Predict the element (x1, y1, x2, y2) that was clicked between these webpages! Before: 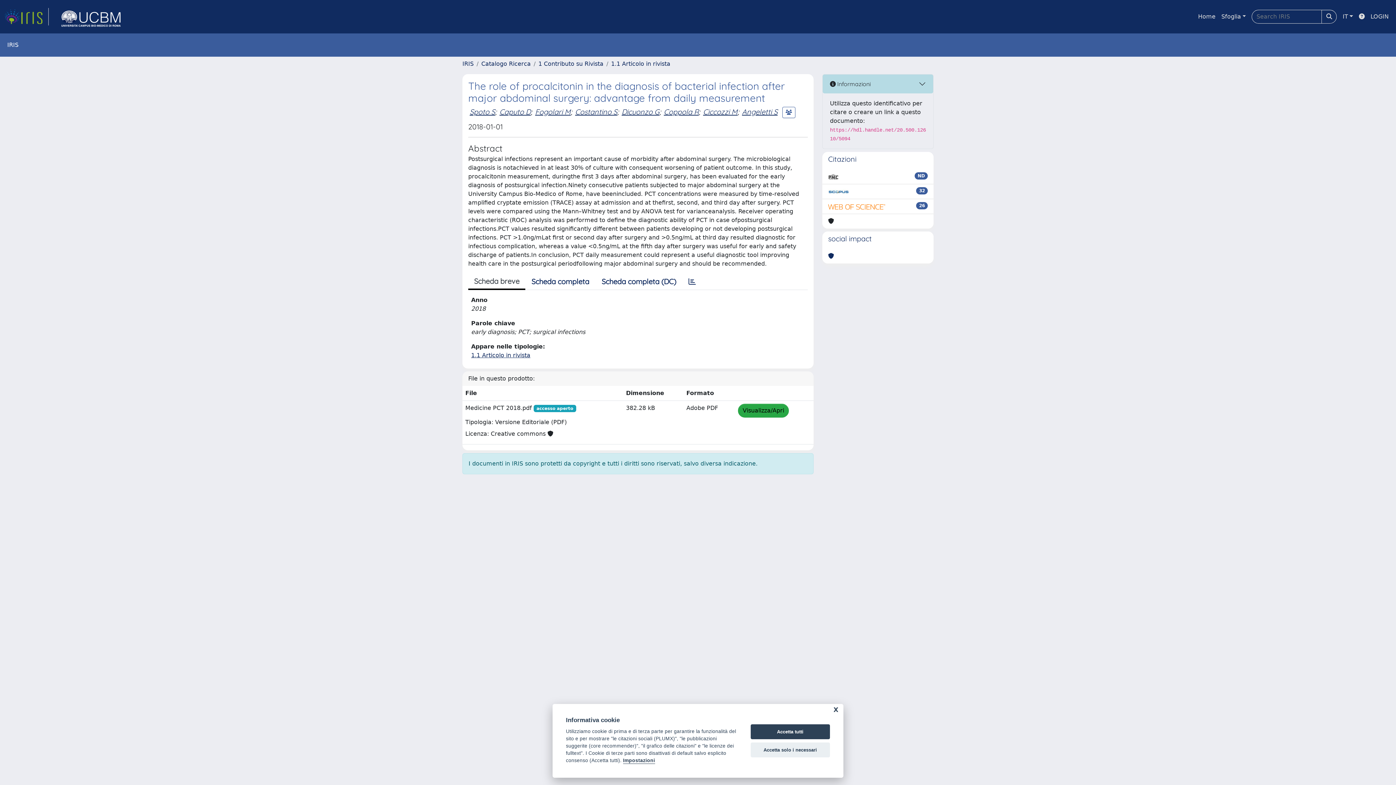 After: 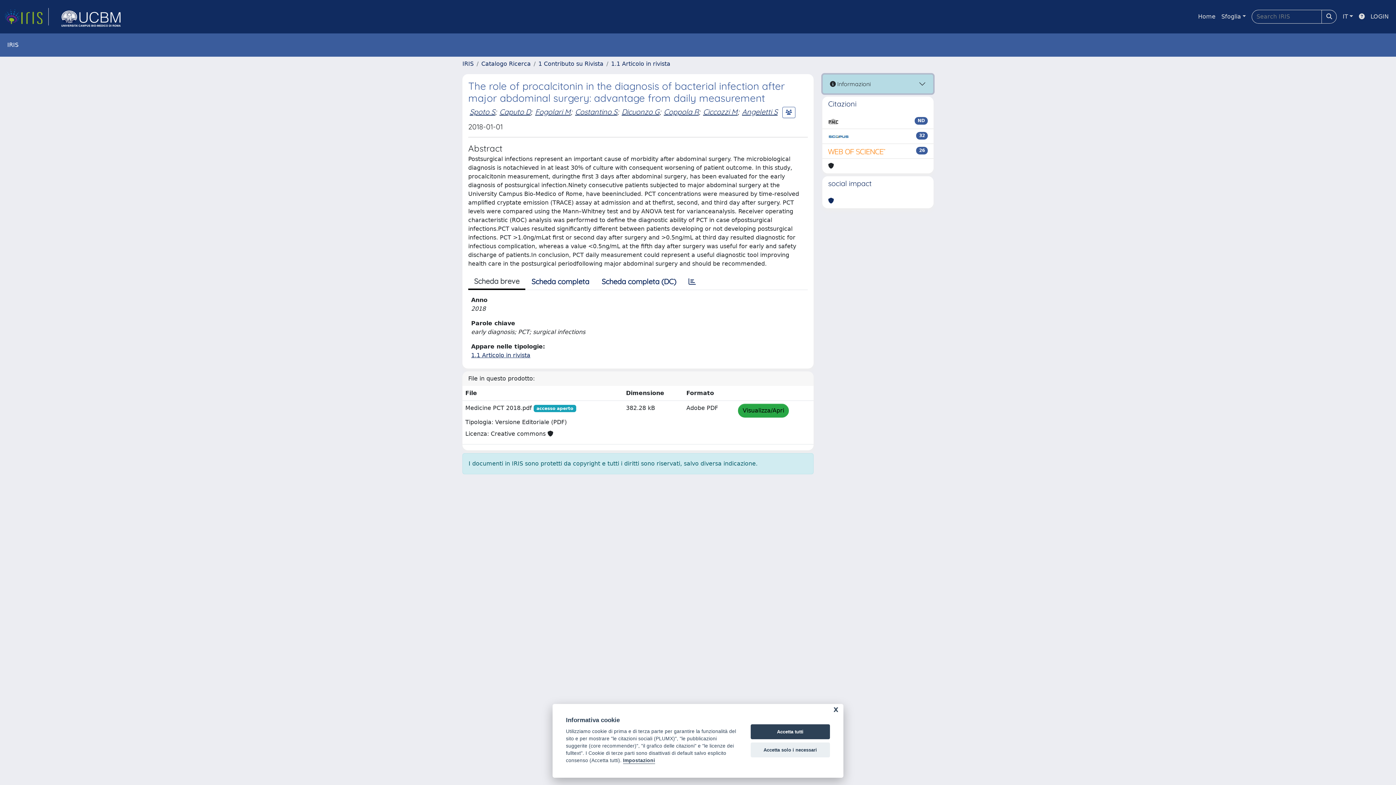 Action: label:  Informazioni bbox: (822, 74, 933, 93)